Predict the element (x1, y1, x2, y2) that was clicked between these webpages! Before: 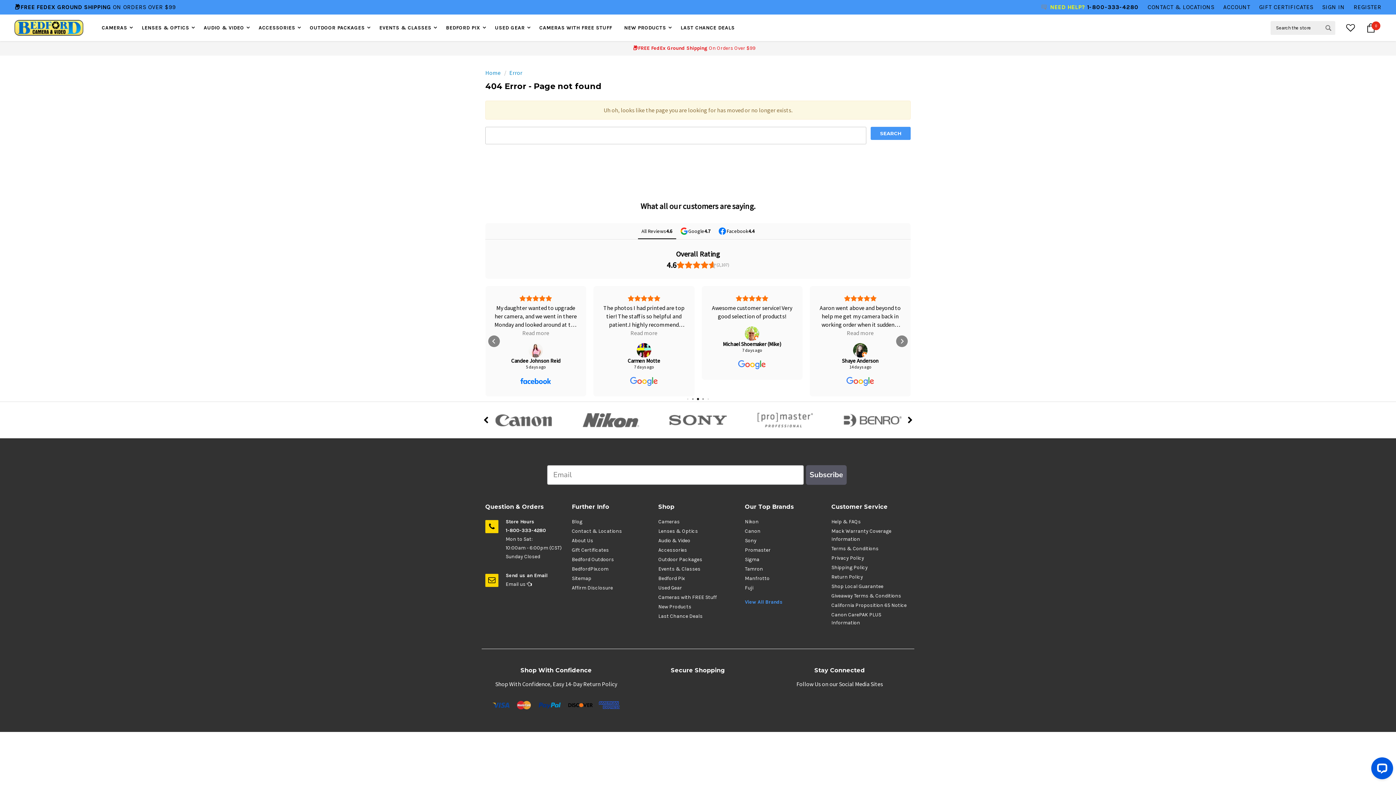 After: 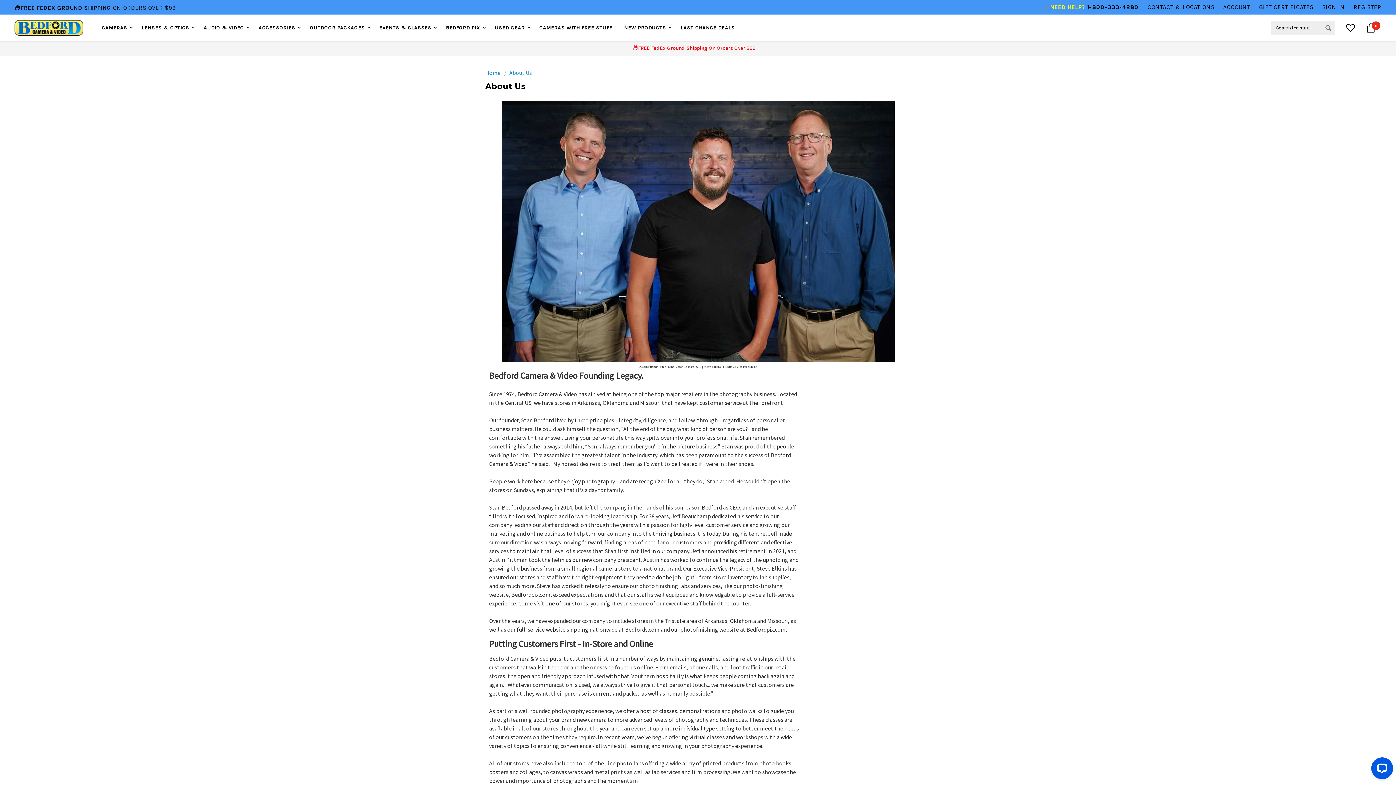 Action: bbox: (572, 537, 593, 544) label: About Us